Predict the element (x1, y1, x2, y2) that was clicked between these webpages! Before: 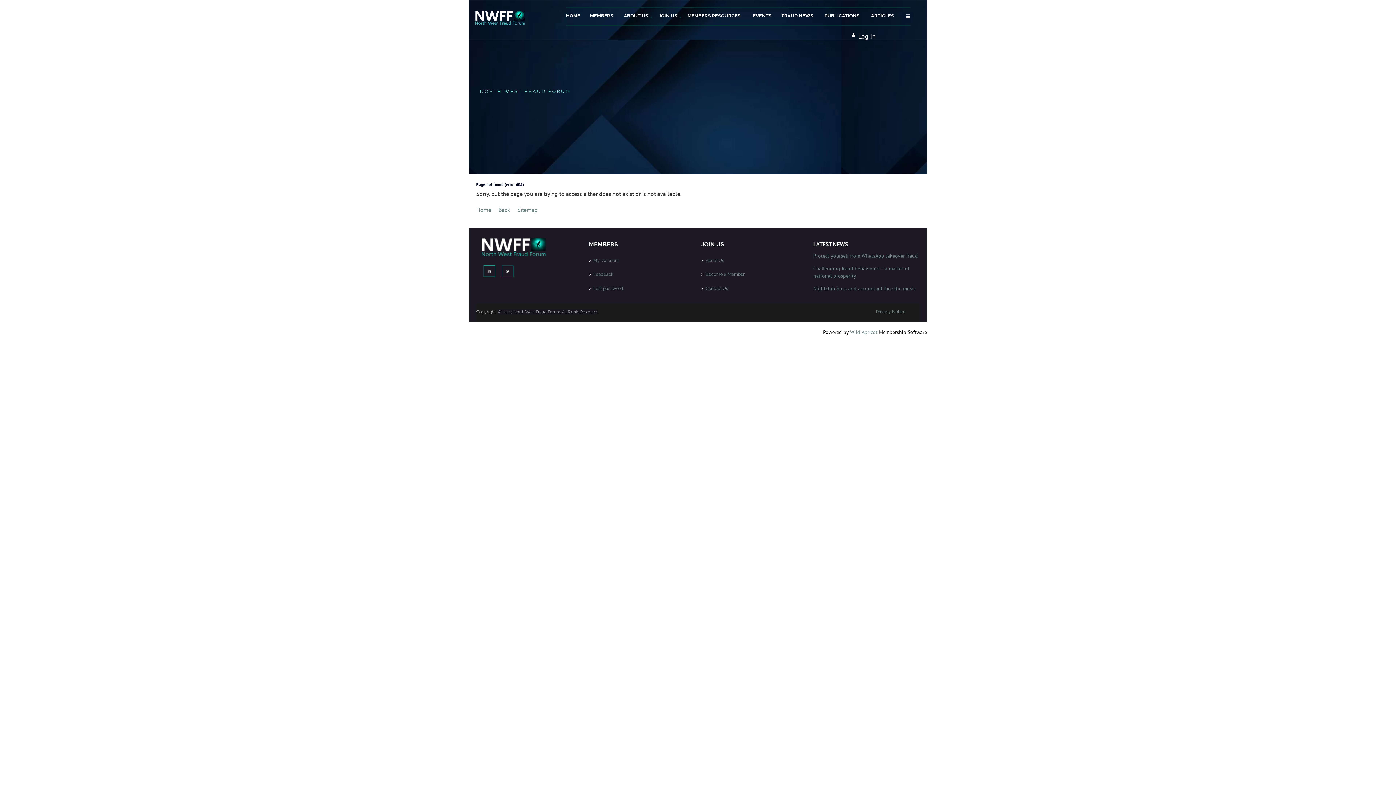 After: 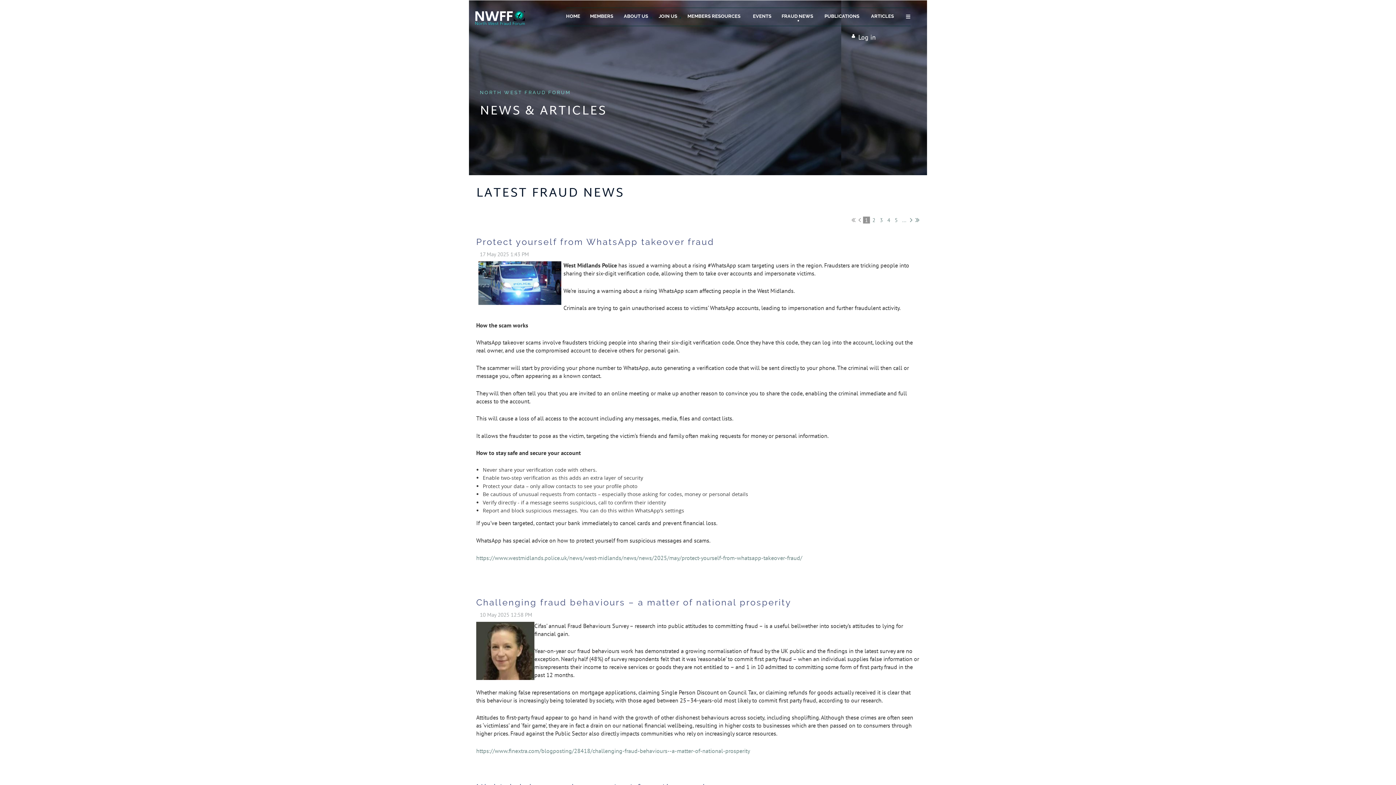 Action: label: FRAUD NEWS bbox: (781, 7, 822, 22)